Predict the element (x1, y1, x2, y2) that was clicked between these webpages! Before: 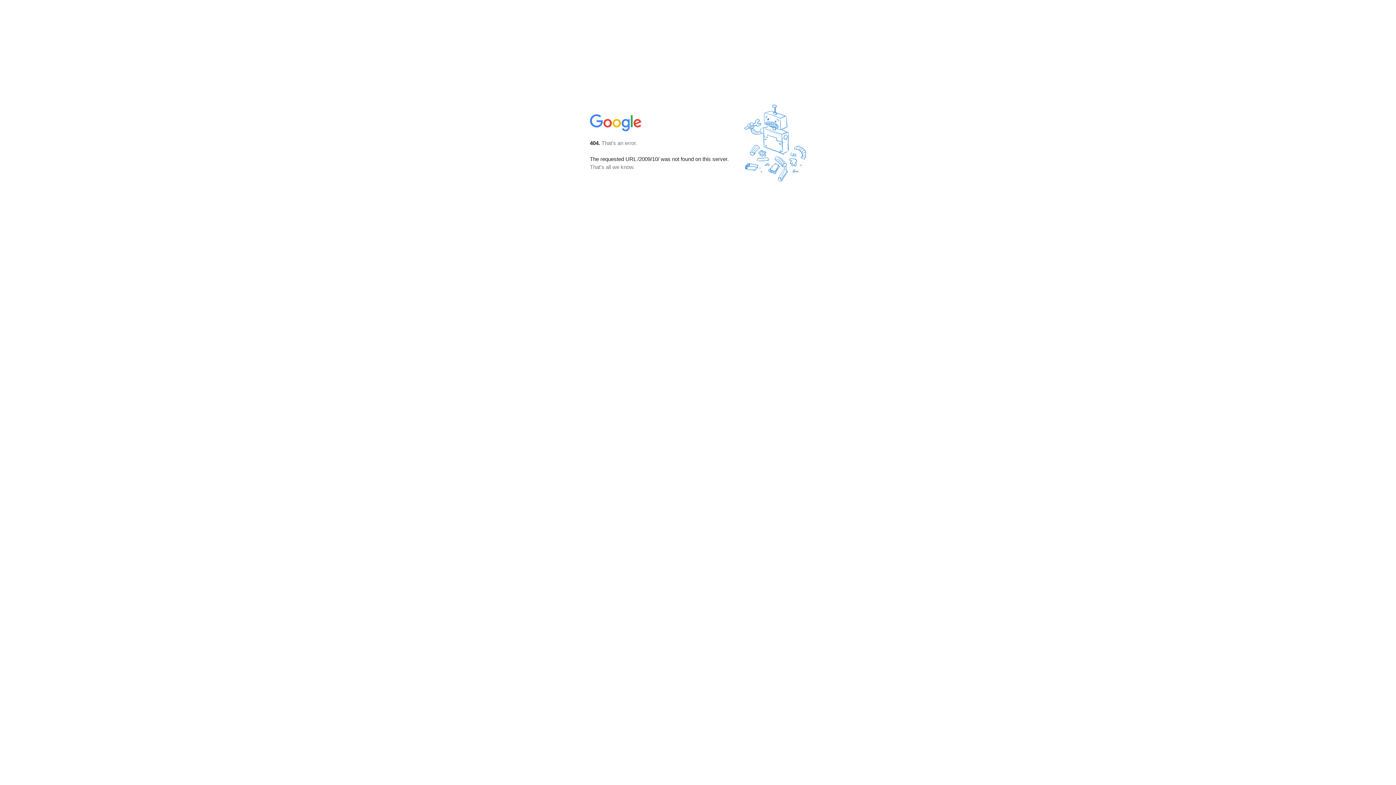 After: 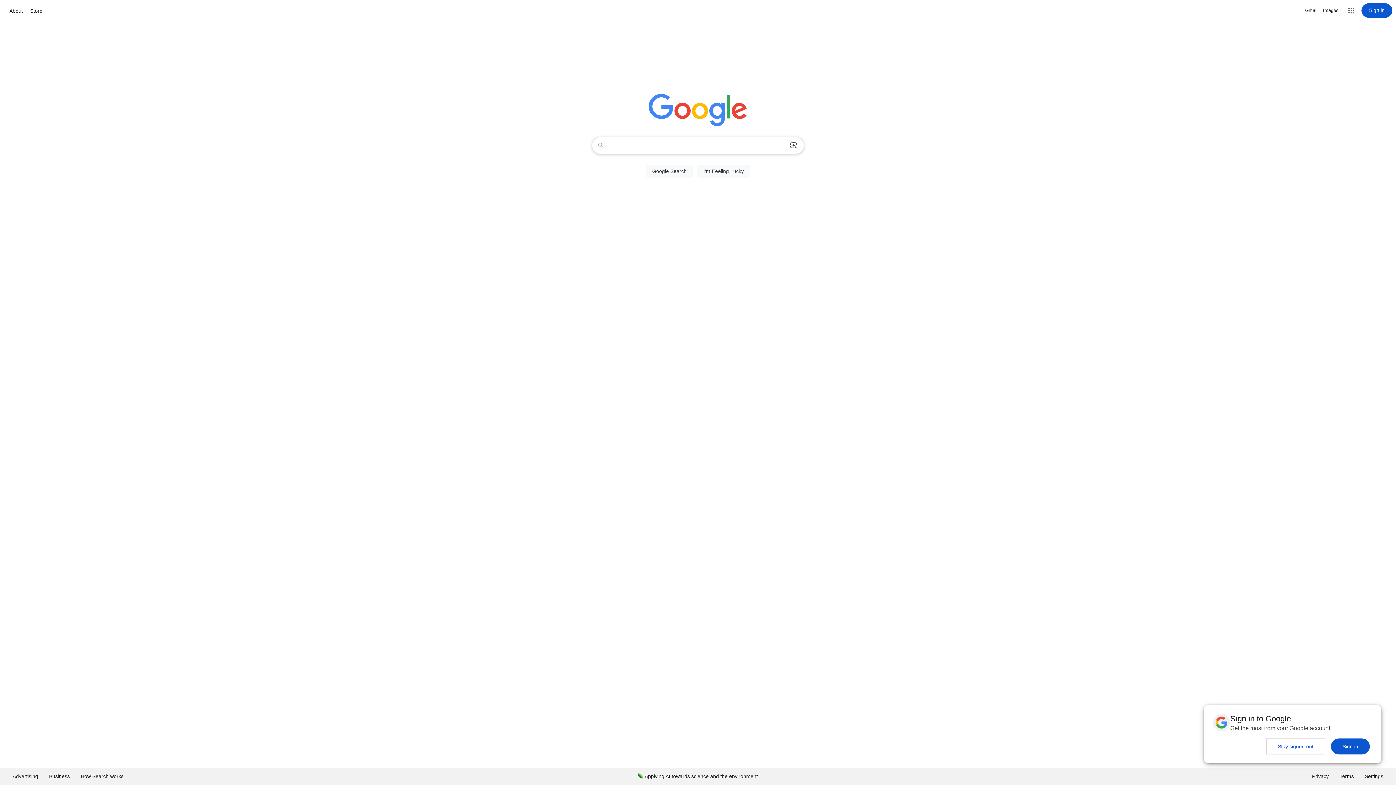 Action: bbox: (590, 127, 642, 134)